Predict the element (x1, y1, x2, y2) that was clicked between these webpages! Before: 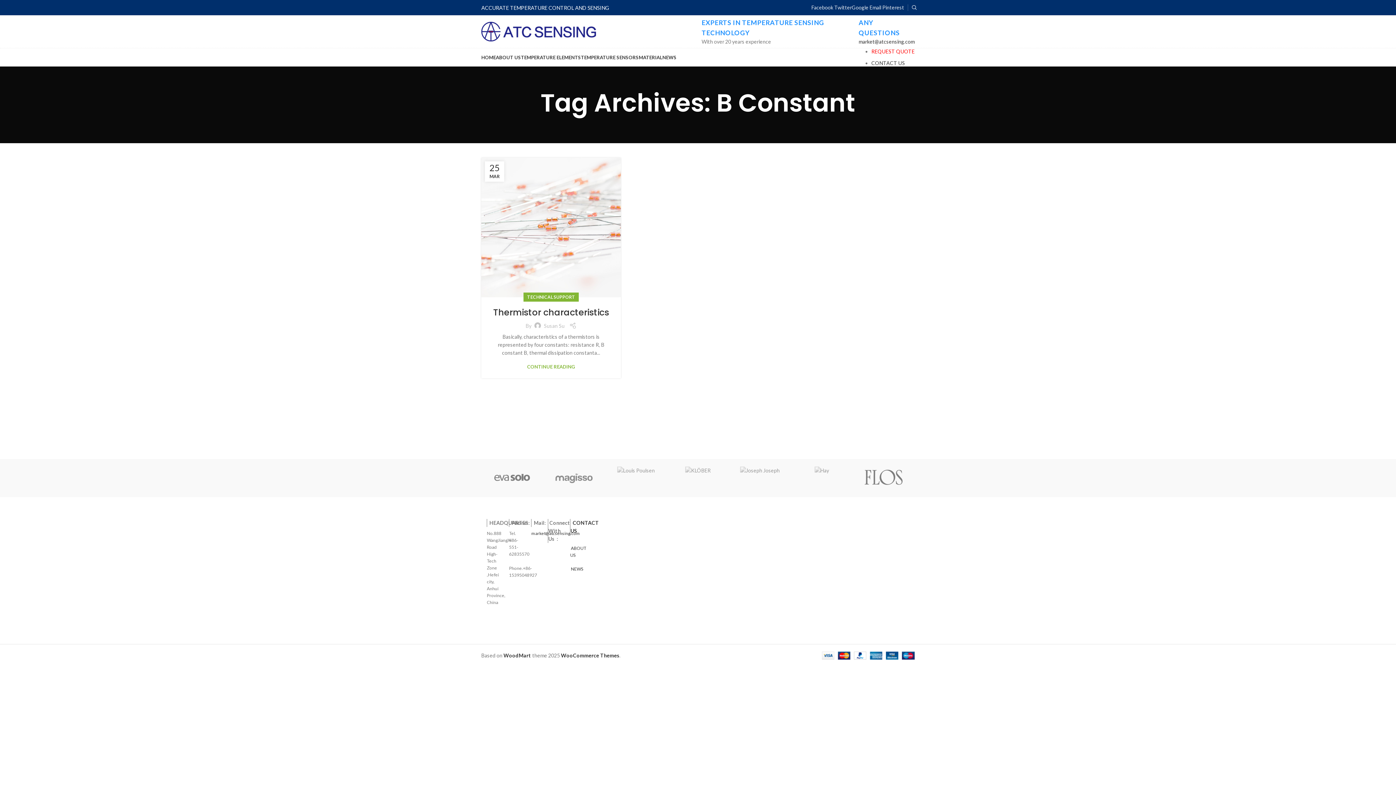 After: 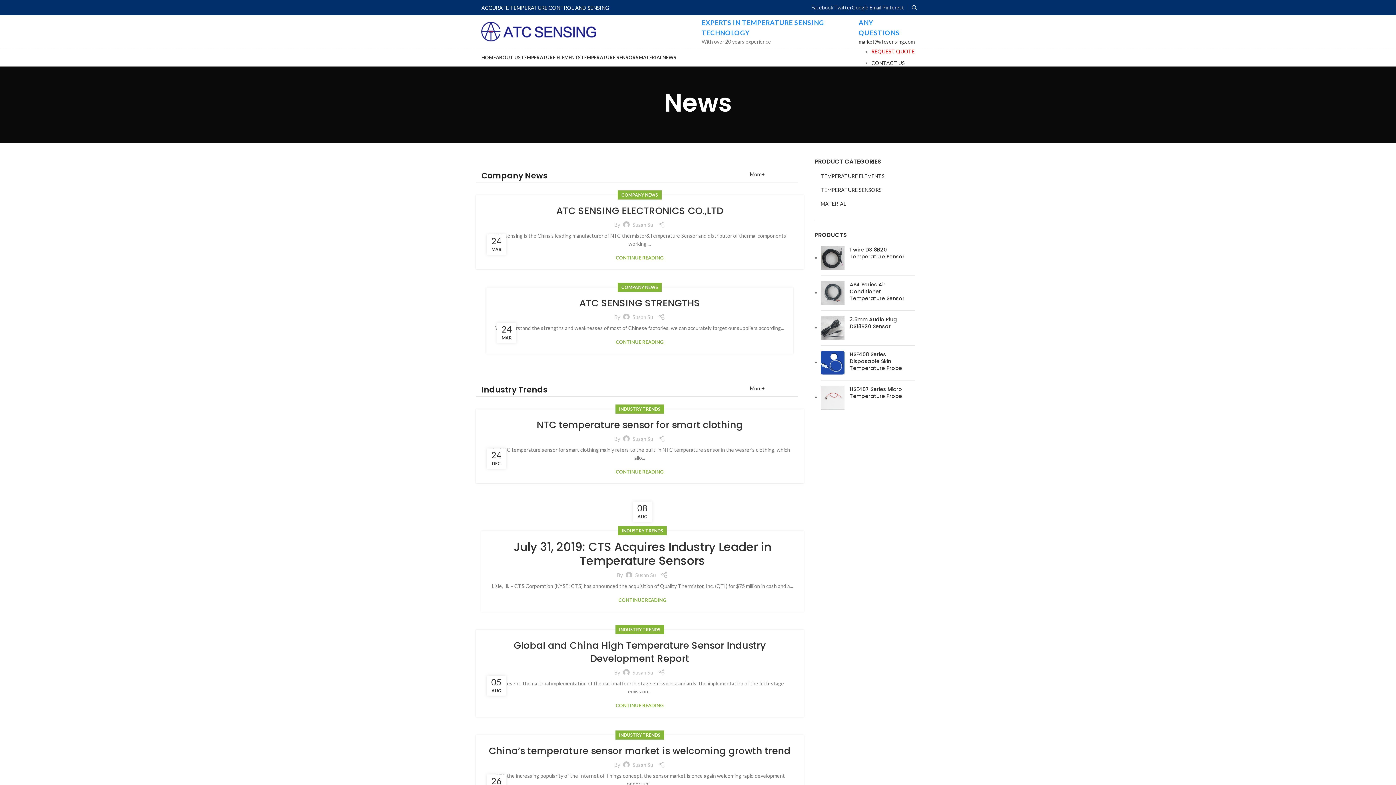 Action: bbox: (662, 50, 676, 64) label: NEWS